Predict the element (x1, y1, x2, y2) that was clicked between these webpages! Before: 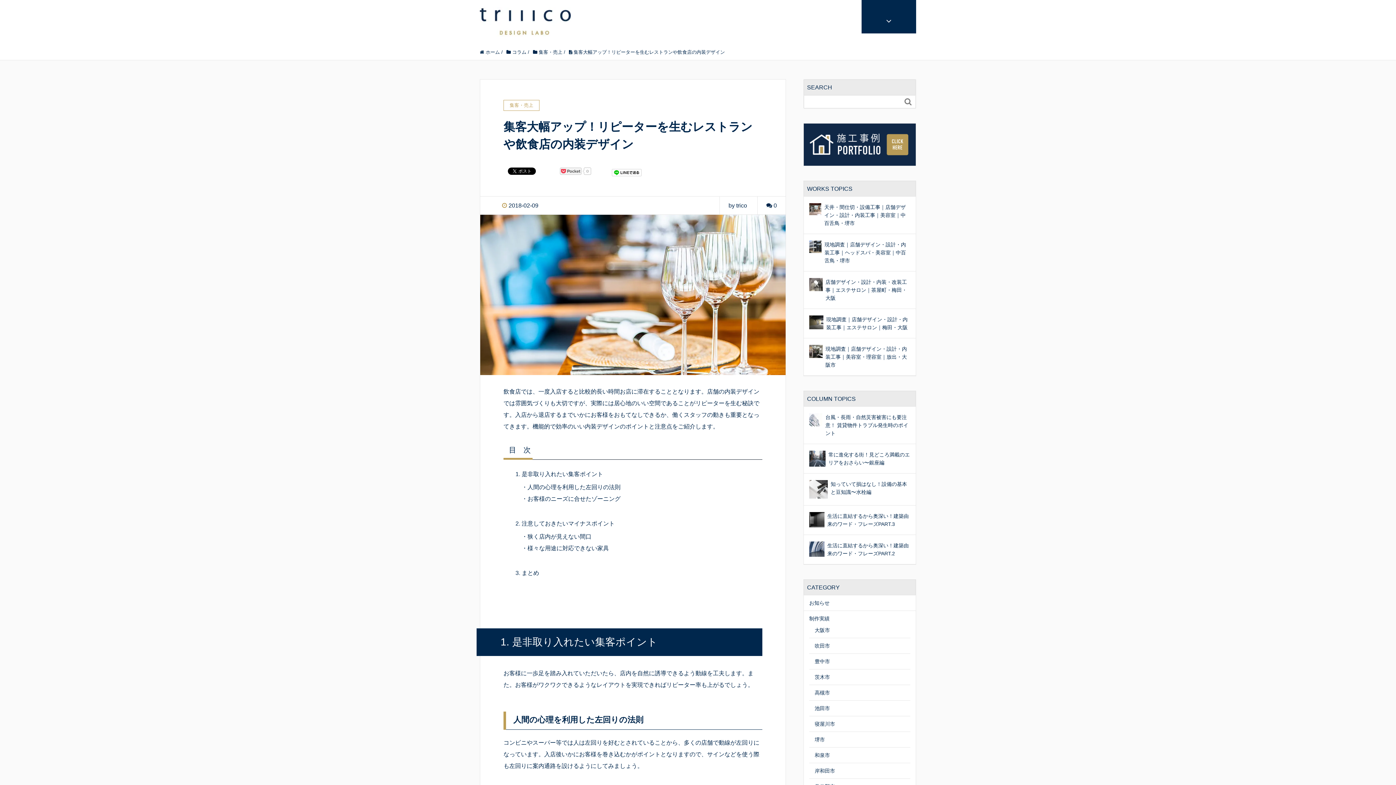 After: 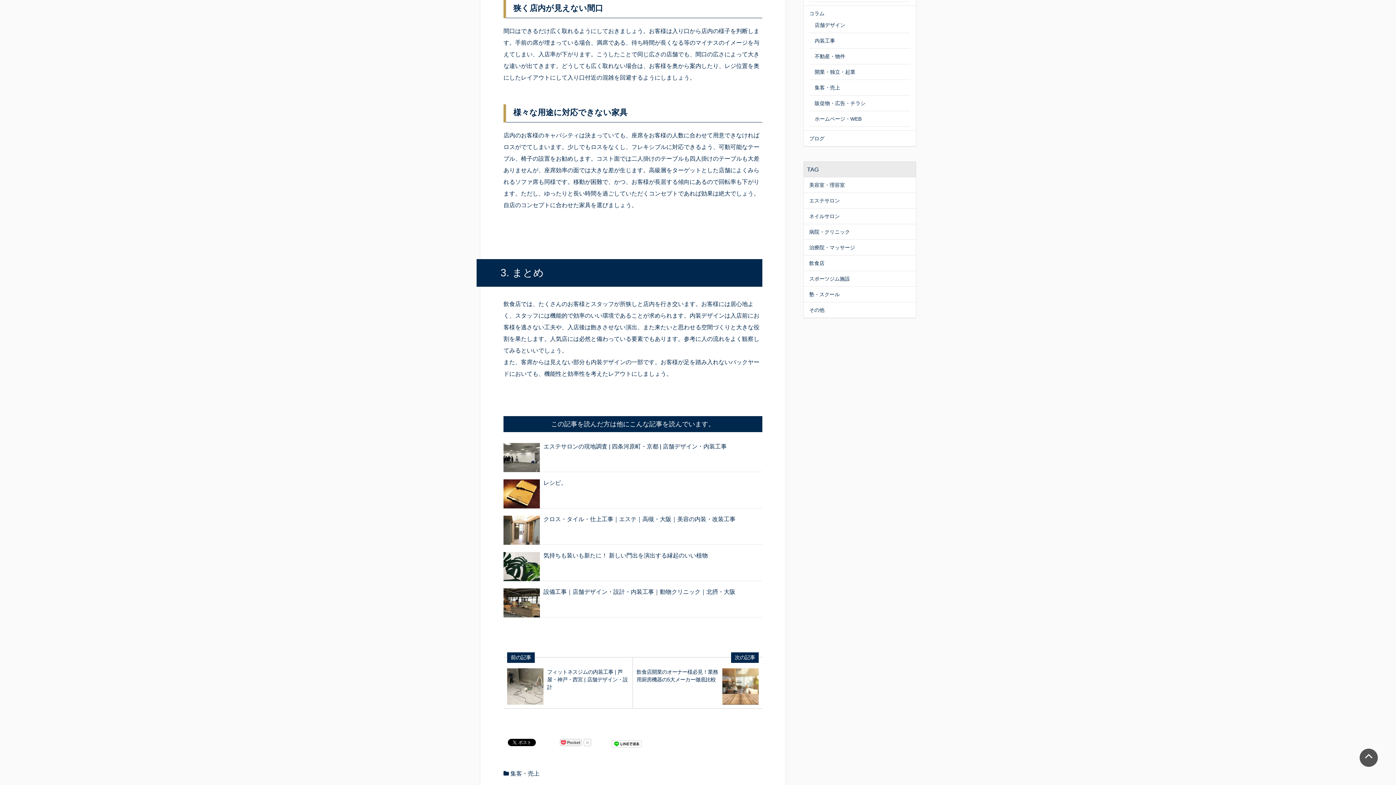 Action: bbox: (521, 533, 591, 540) label: ・狭く店内が見えない間口